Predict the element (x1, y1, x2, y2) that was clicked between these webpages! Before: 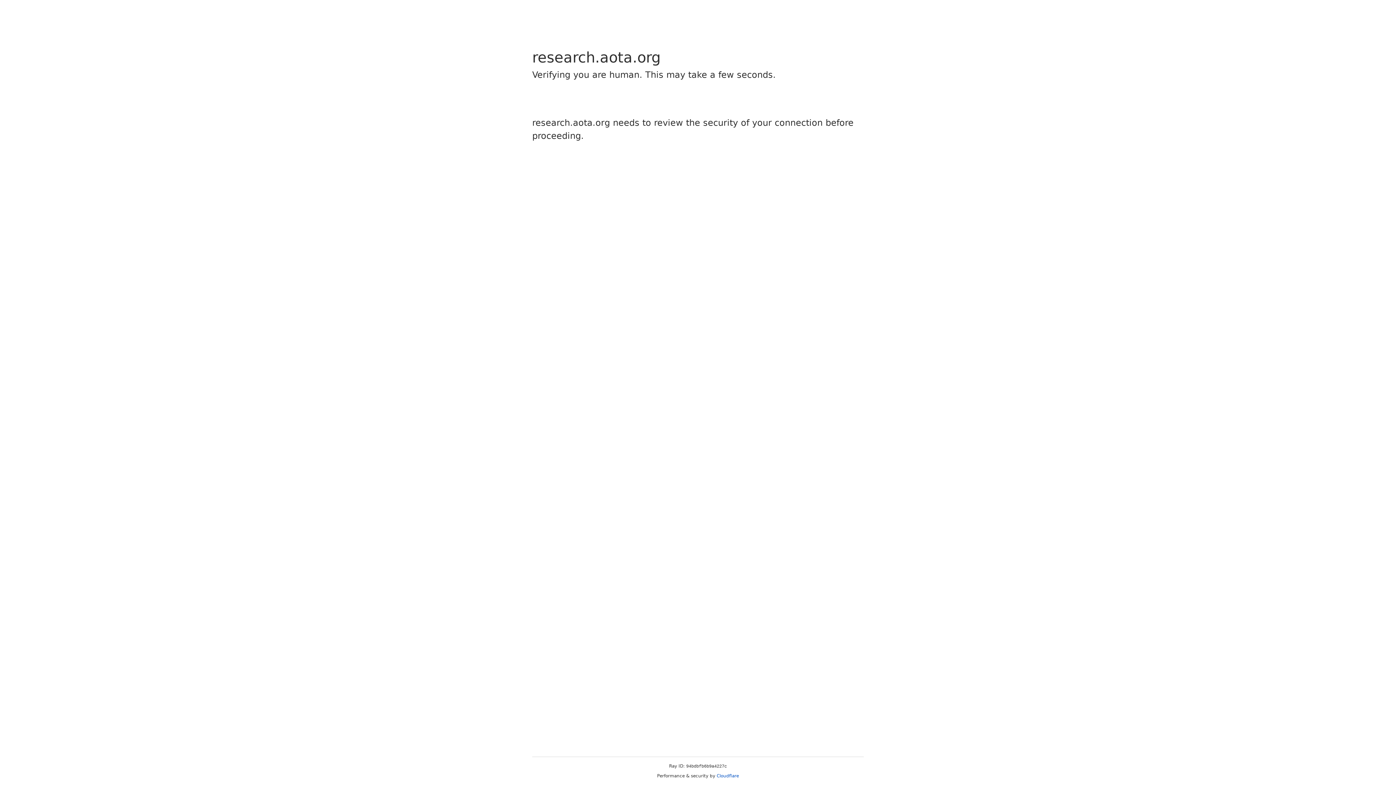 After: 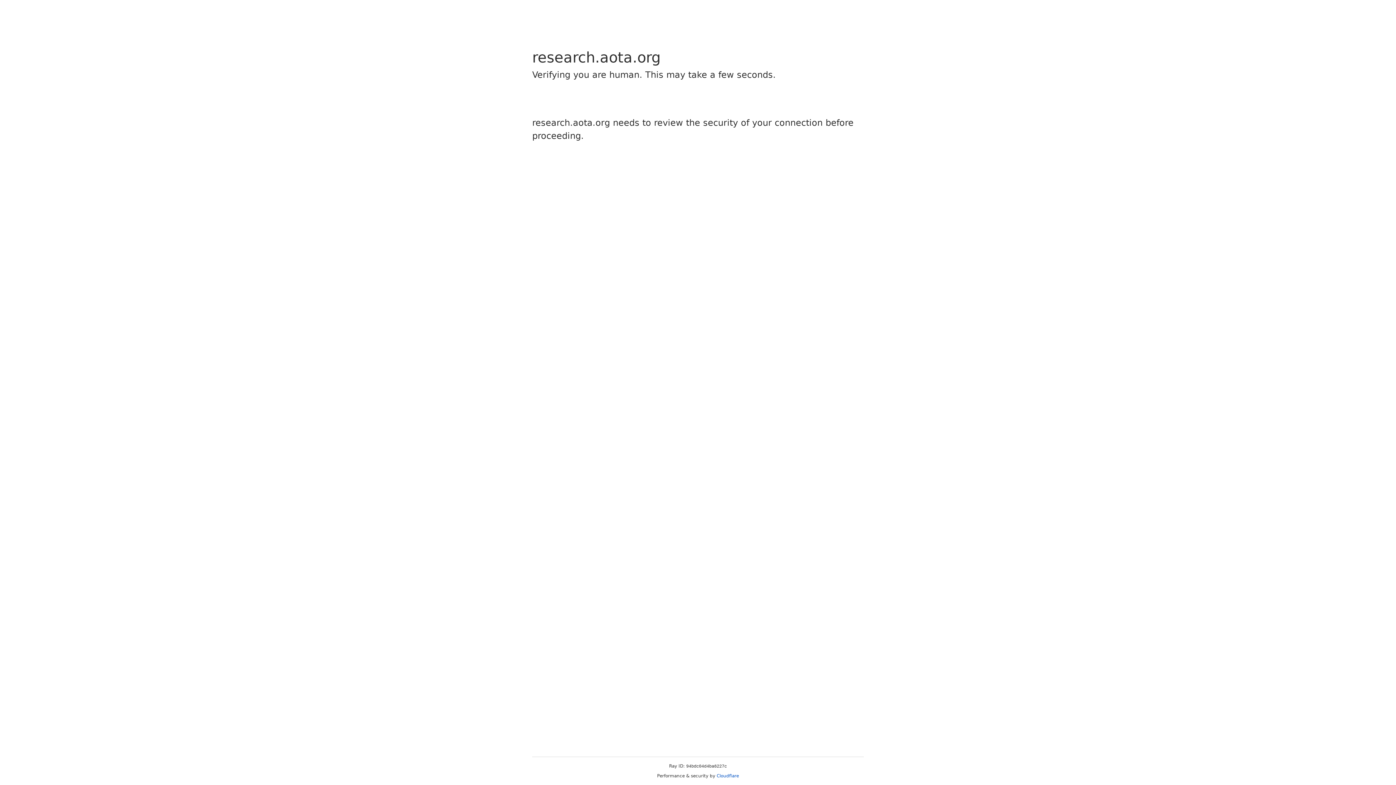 Action: bbox: (716, 773, 739, 778) label: Cloudflare